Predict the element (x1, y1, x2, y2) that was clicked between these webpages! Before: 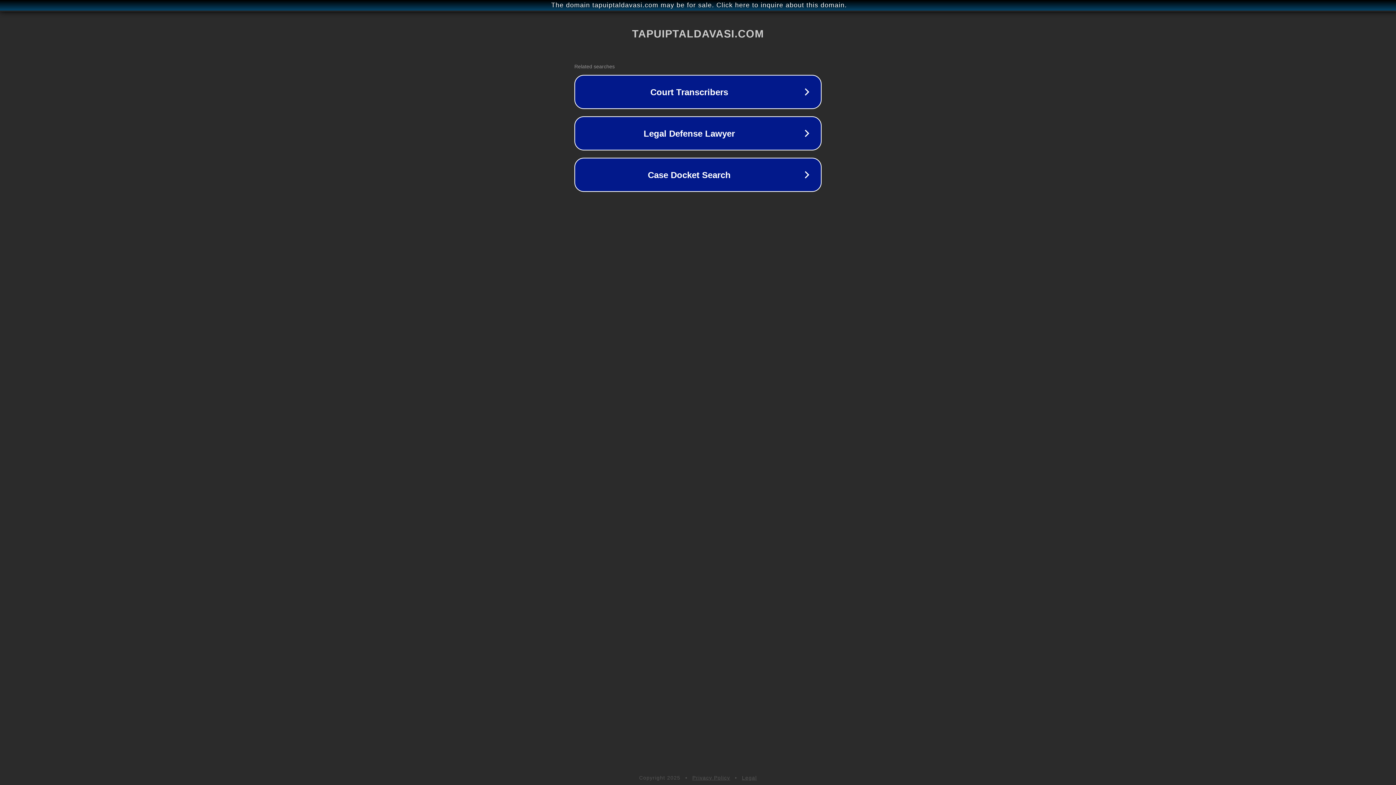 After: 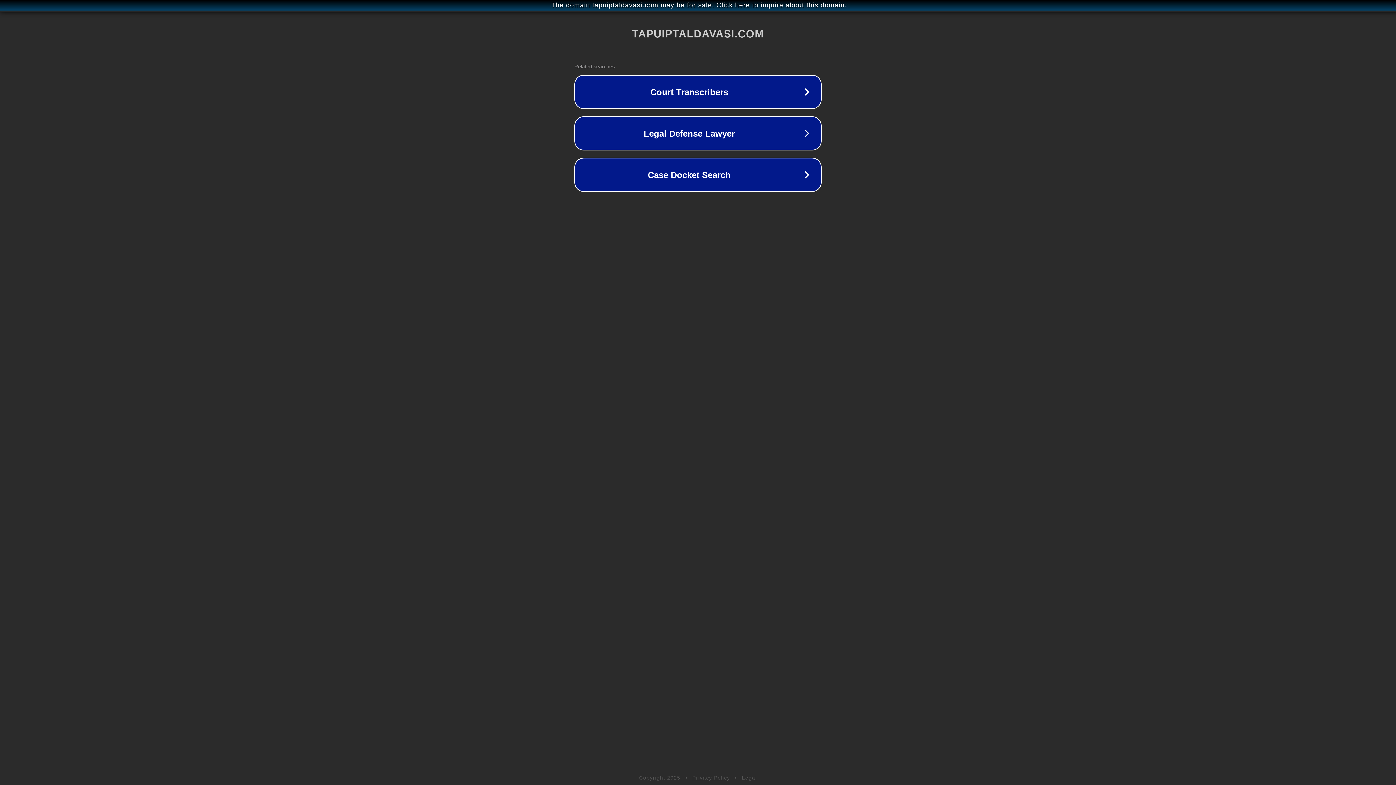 Action: label: Legal bbox: (742, 775, 757, 781)